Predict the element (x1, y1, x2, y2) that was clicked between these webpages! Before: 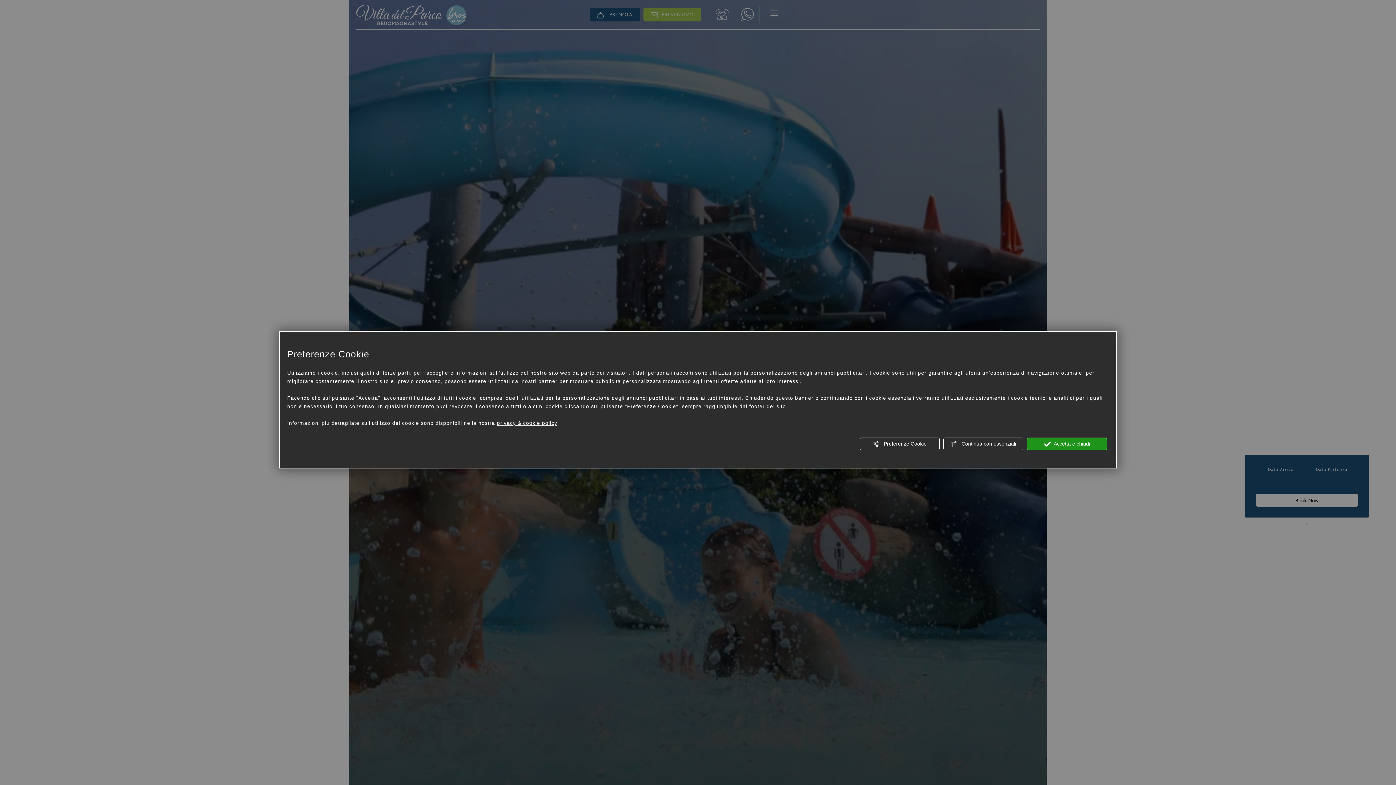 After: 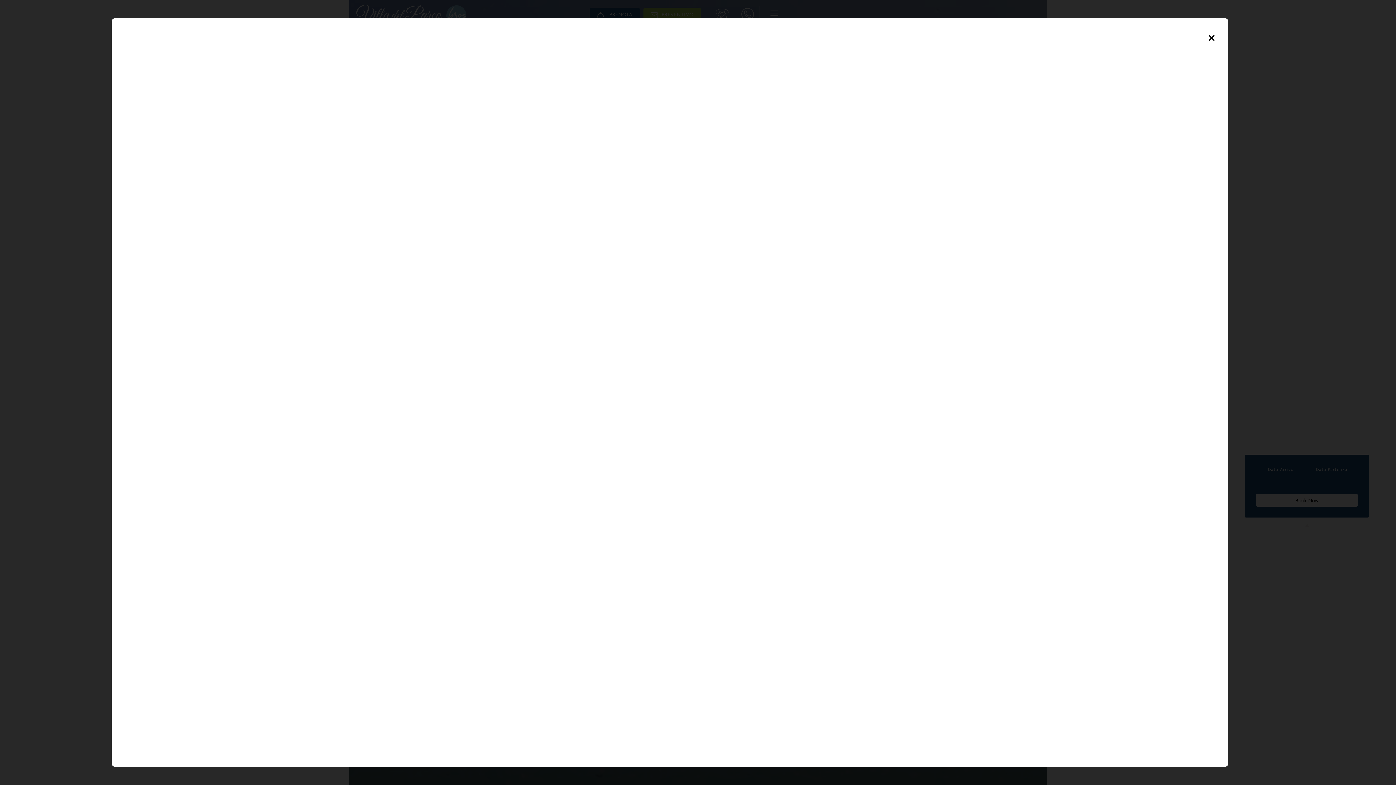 Action: bbox: (497, 419, 557, 427) label: privacy & cookie policy